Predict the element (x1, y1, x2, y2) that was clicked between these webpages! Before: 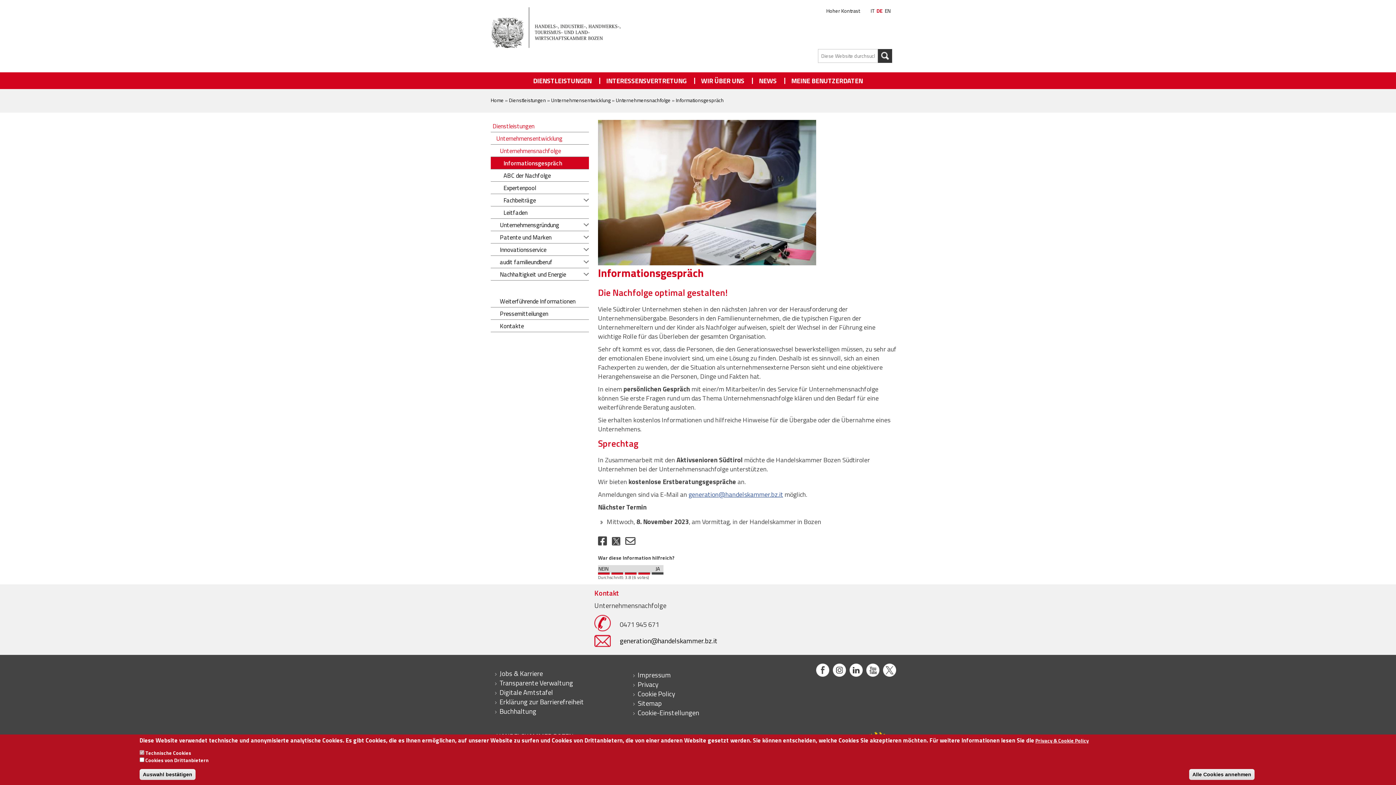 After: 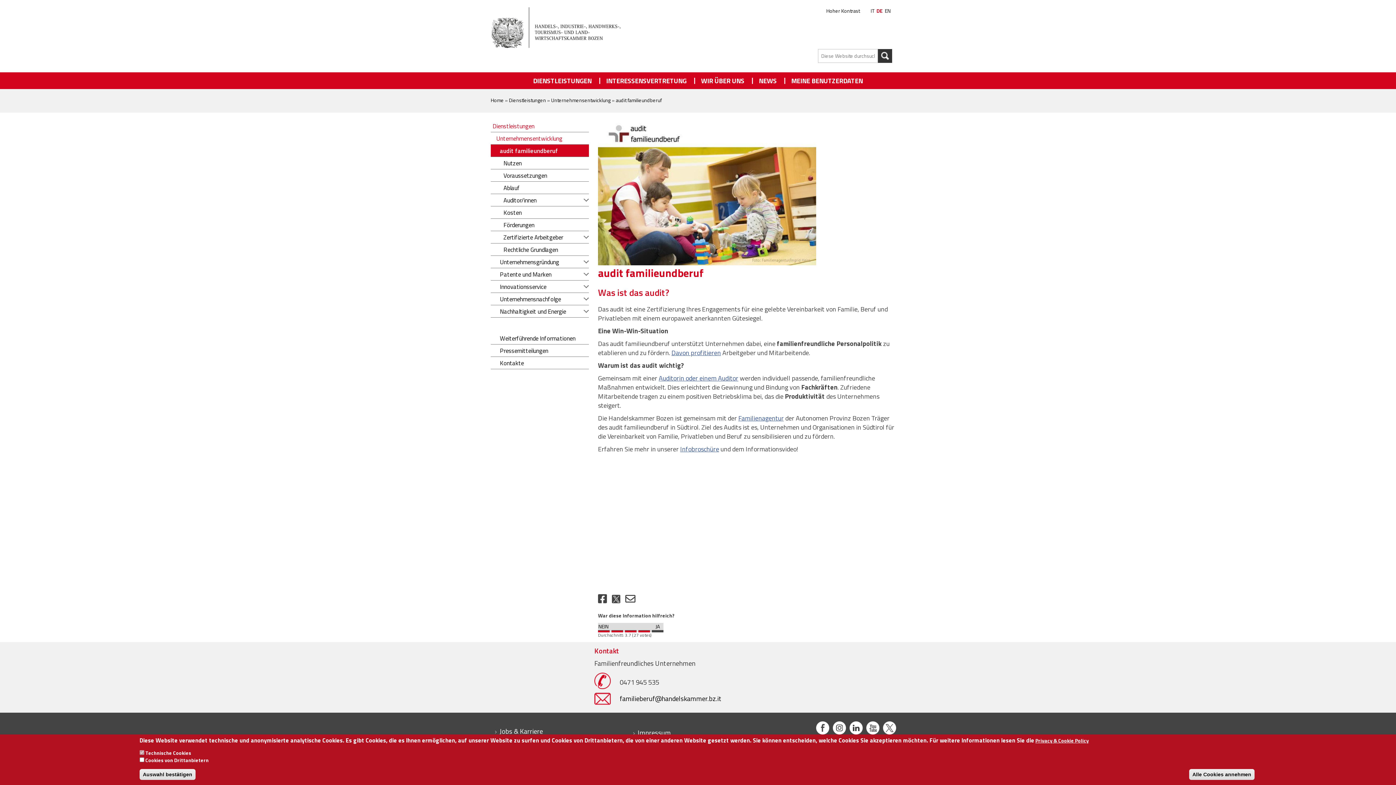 Action: label: audit familieundberuf bbox: (490, 255, 589, 268)